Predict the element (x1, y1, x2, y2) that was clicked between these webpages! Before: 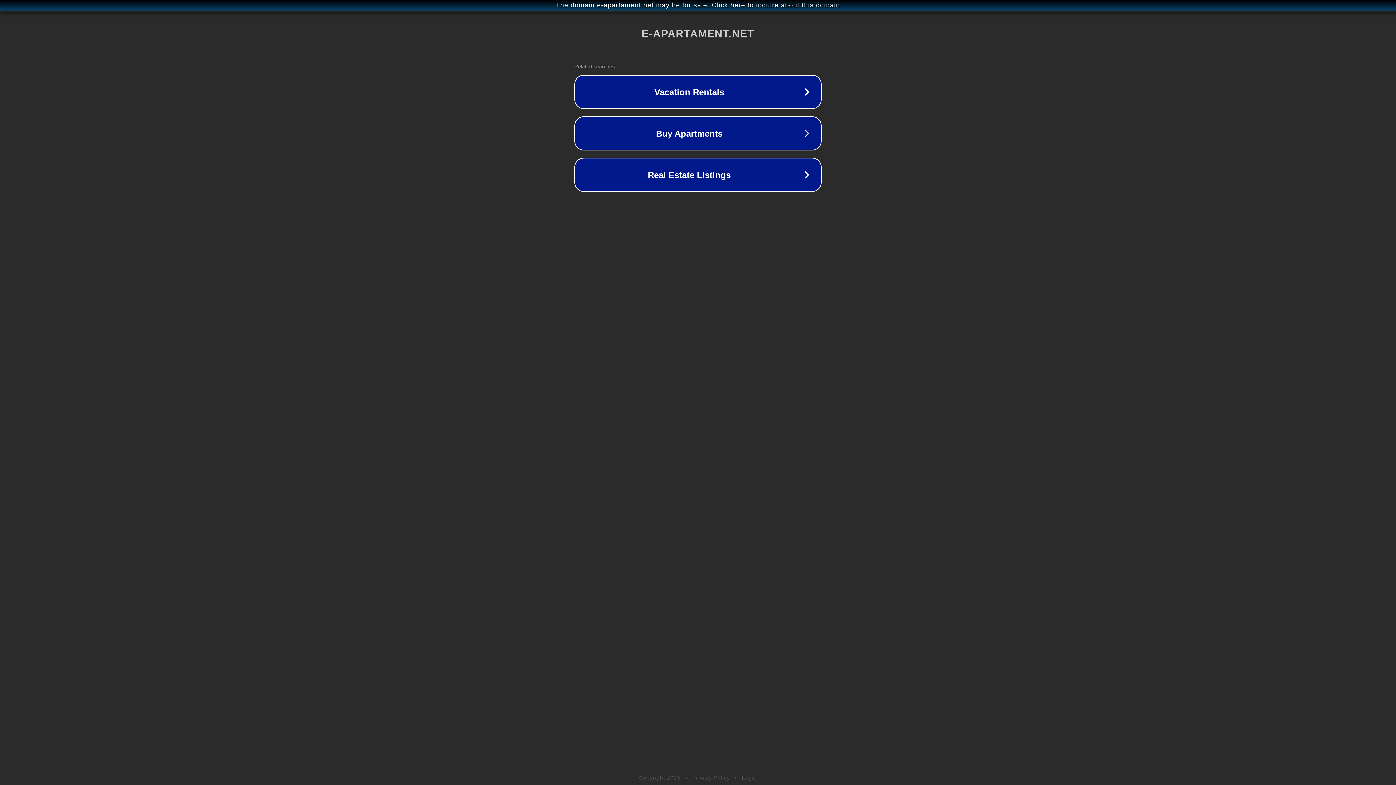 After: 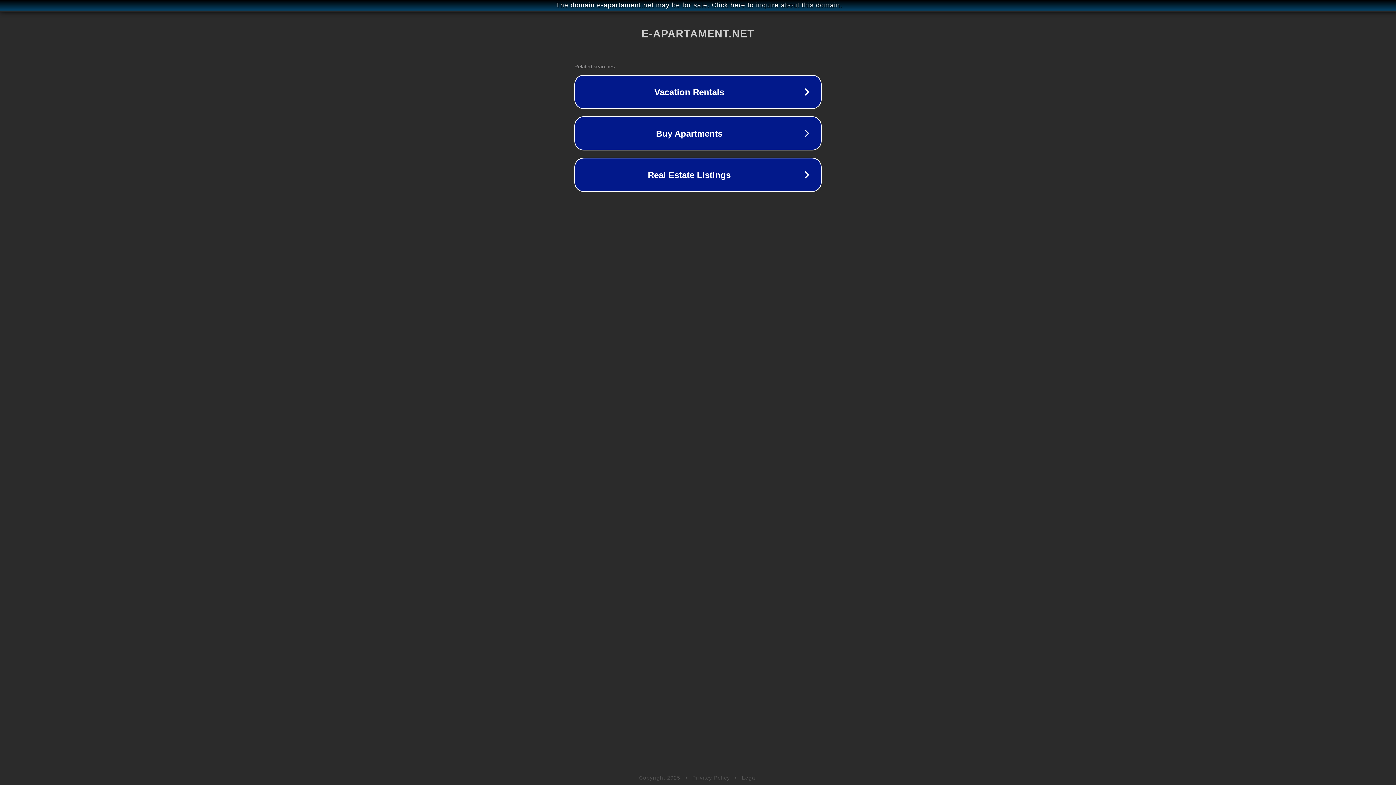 Action: bbox: (742, 775, 757, 781) label: Legal